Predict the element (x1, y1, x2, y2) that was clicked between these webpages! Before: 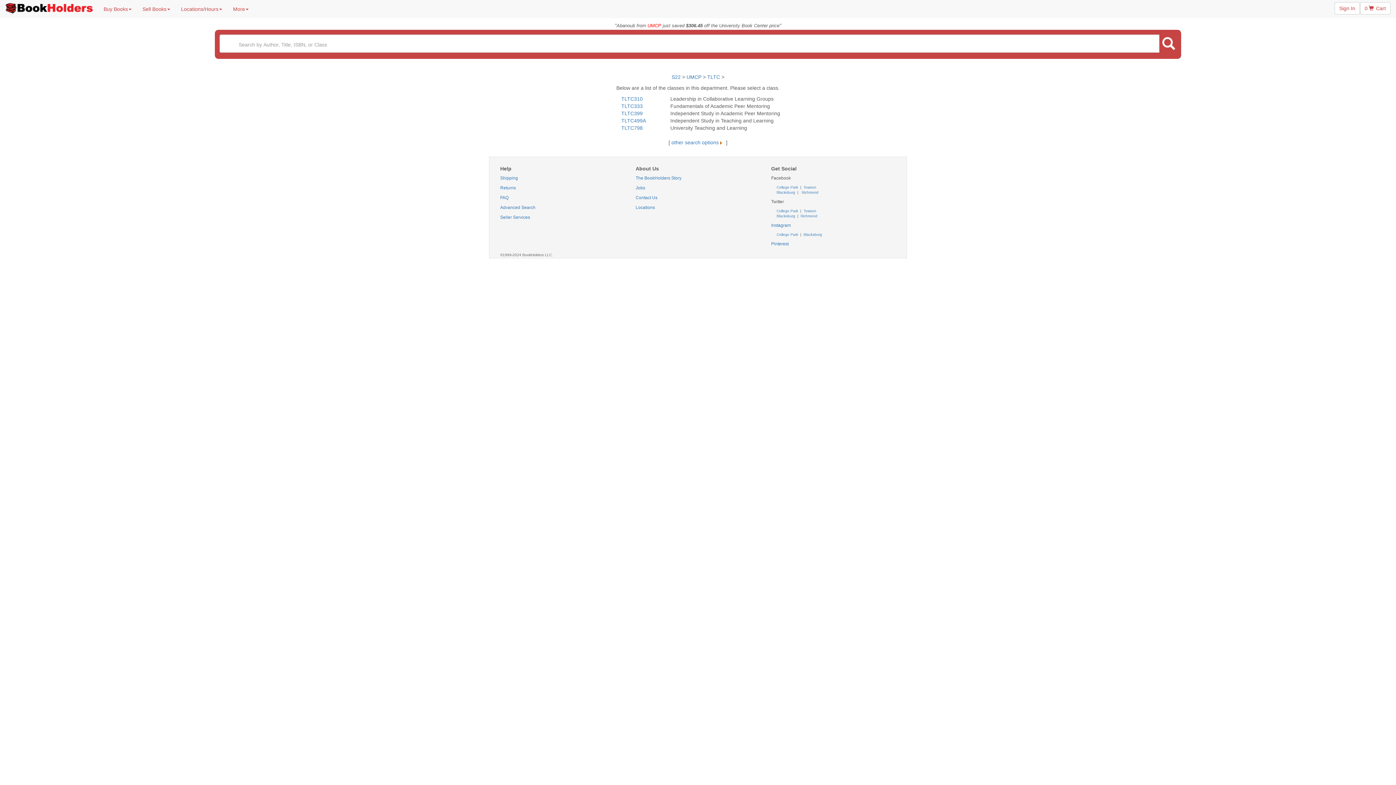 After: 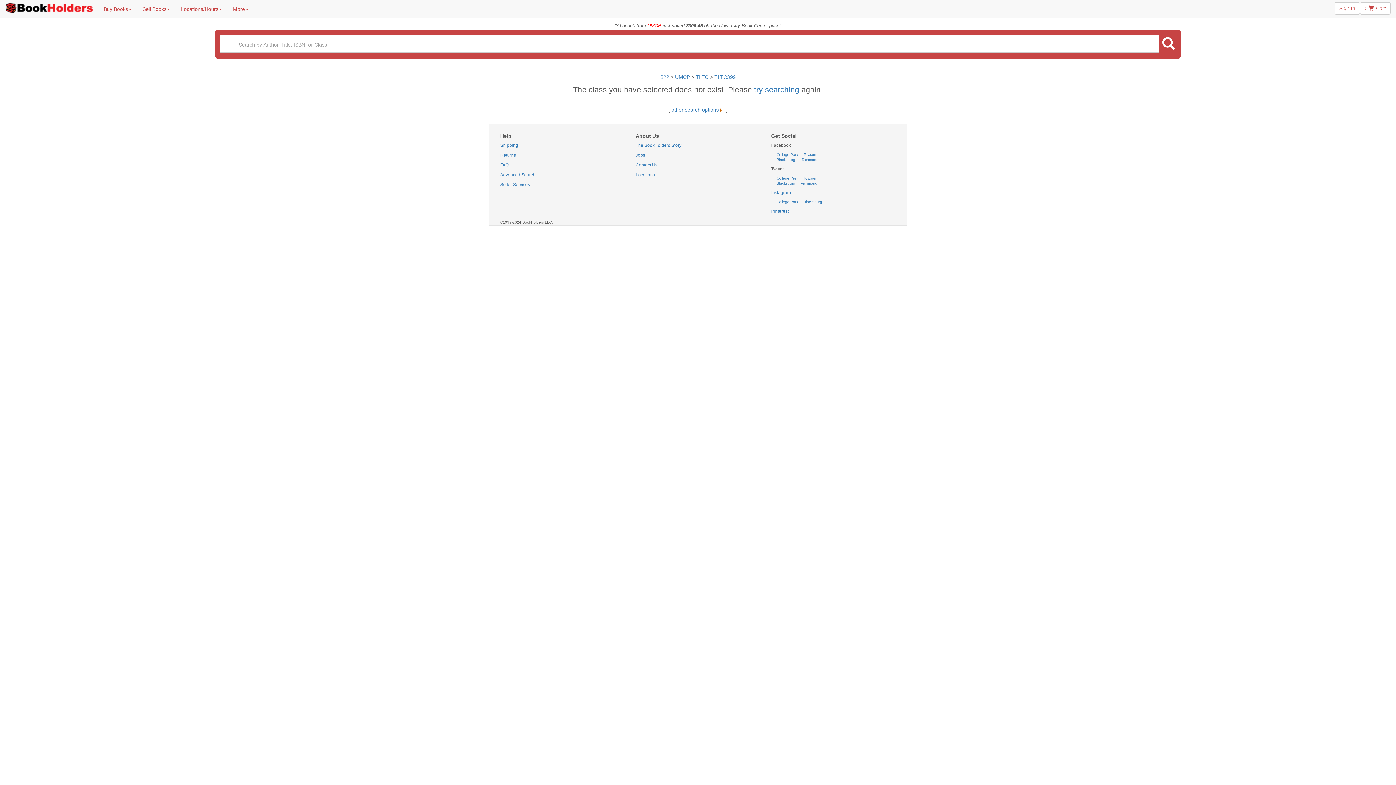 Action: label: TLTC399 bbox: (621, 110, 642, 116)